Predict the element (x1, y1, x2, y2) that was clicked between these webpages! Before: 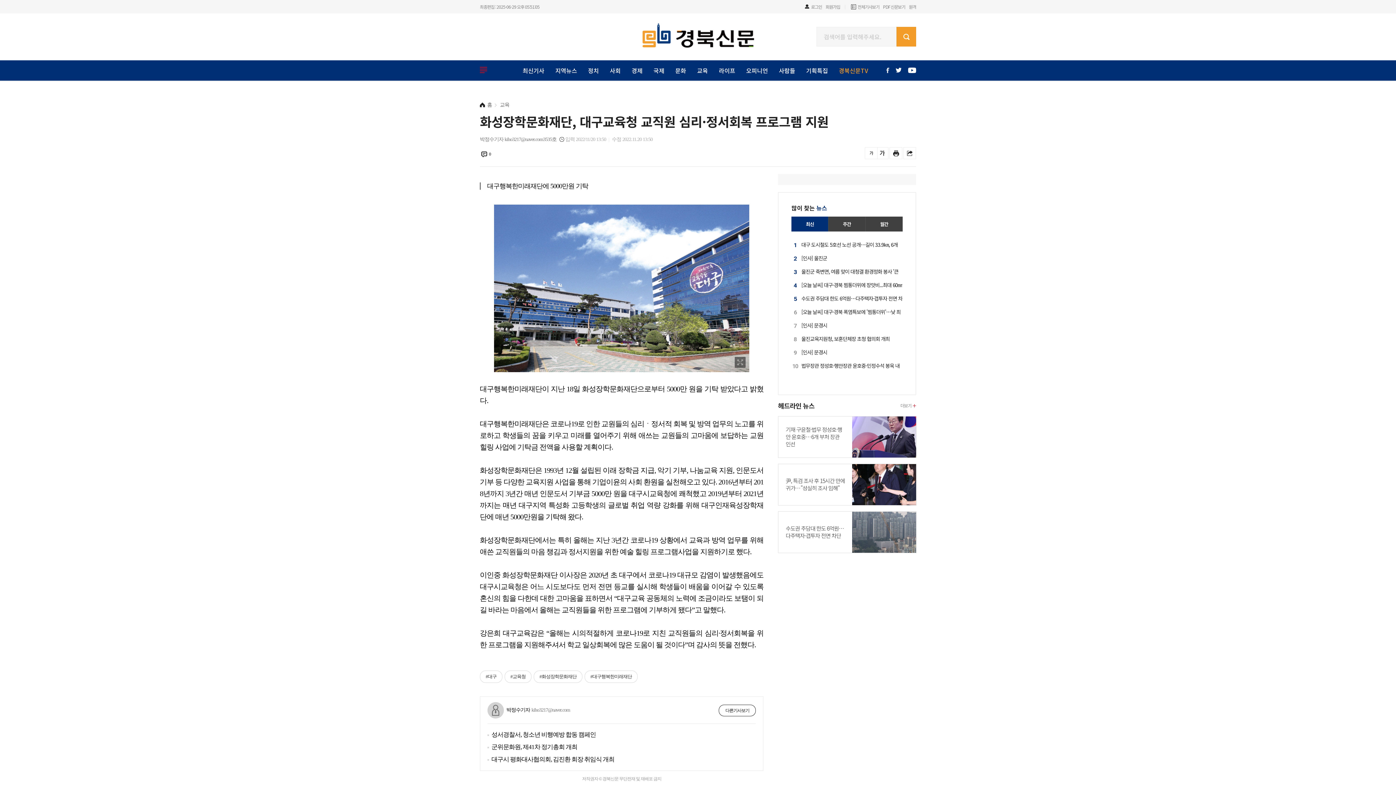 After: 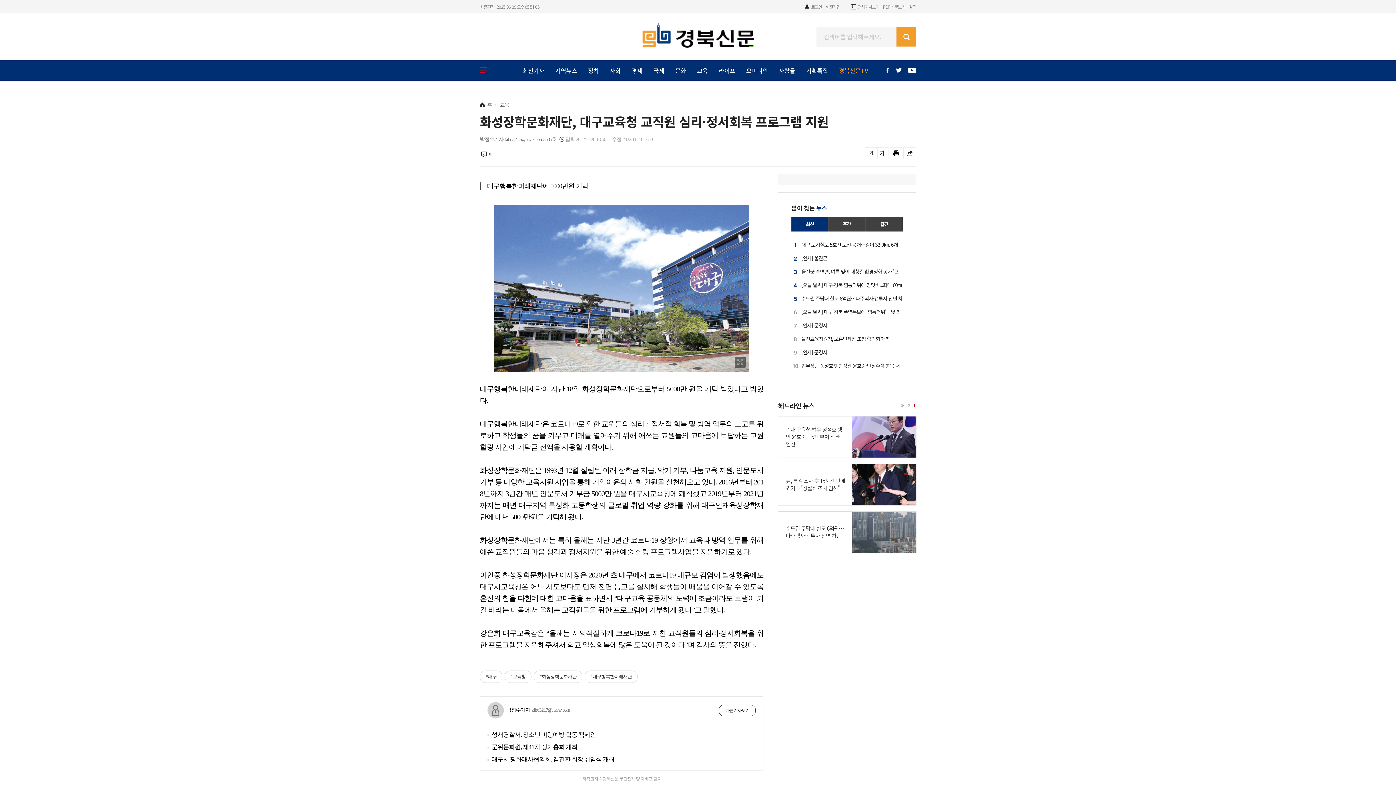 Action: bbox: (894, 65, 903, 74)